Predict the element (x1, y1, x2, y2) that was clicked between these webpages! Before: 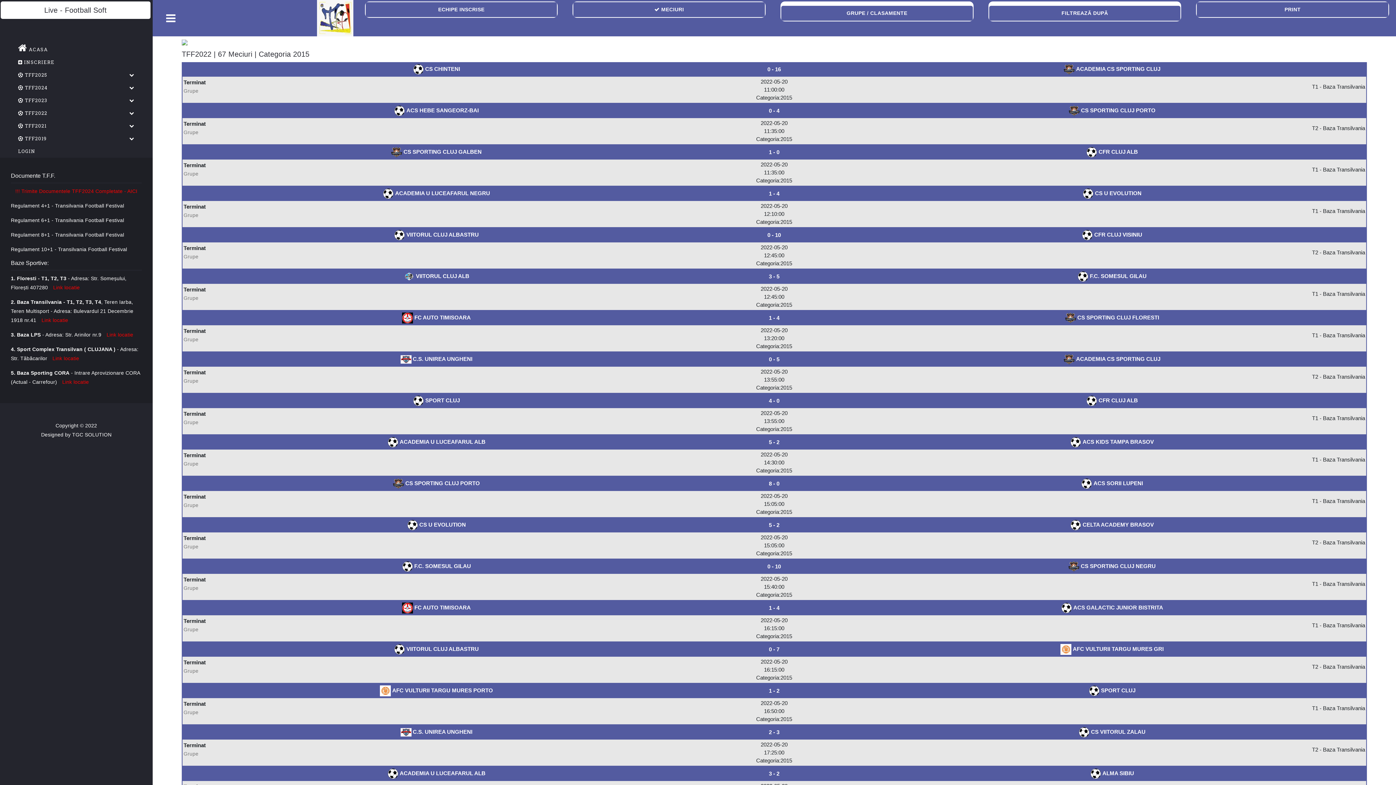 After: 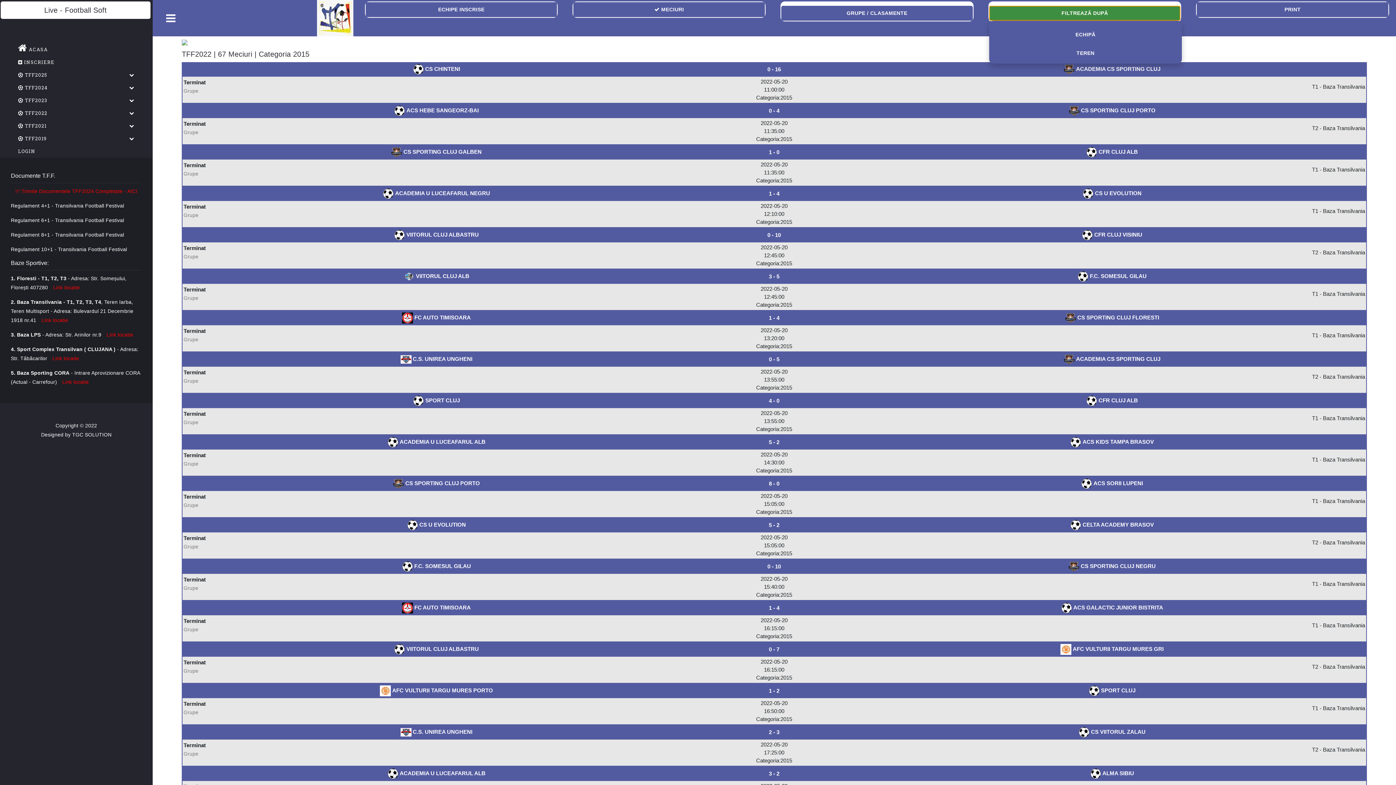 Action: bbox: (989, 5, 1180, 20) label: FILTREAZĂ DUPĂ